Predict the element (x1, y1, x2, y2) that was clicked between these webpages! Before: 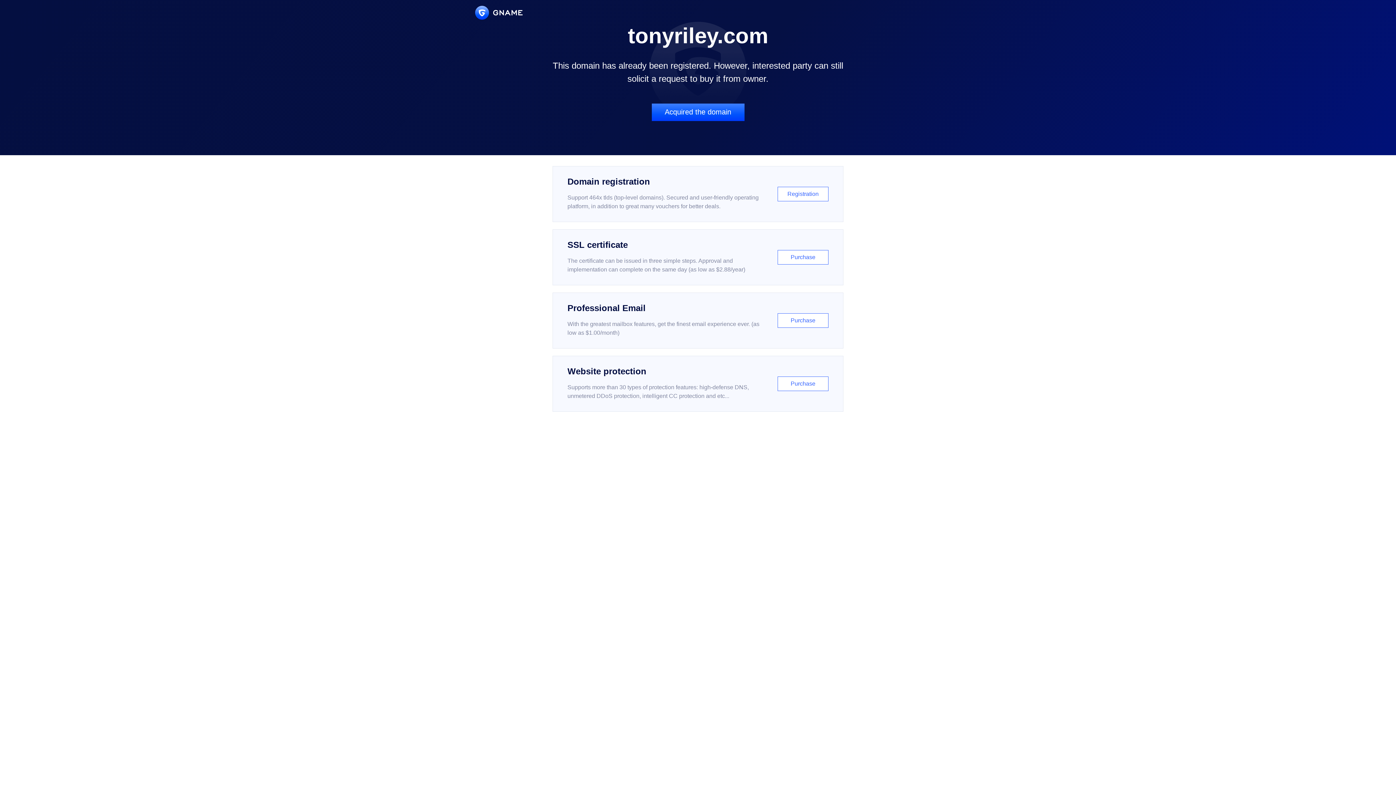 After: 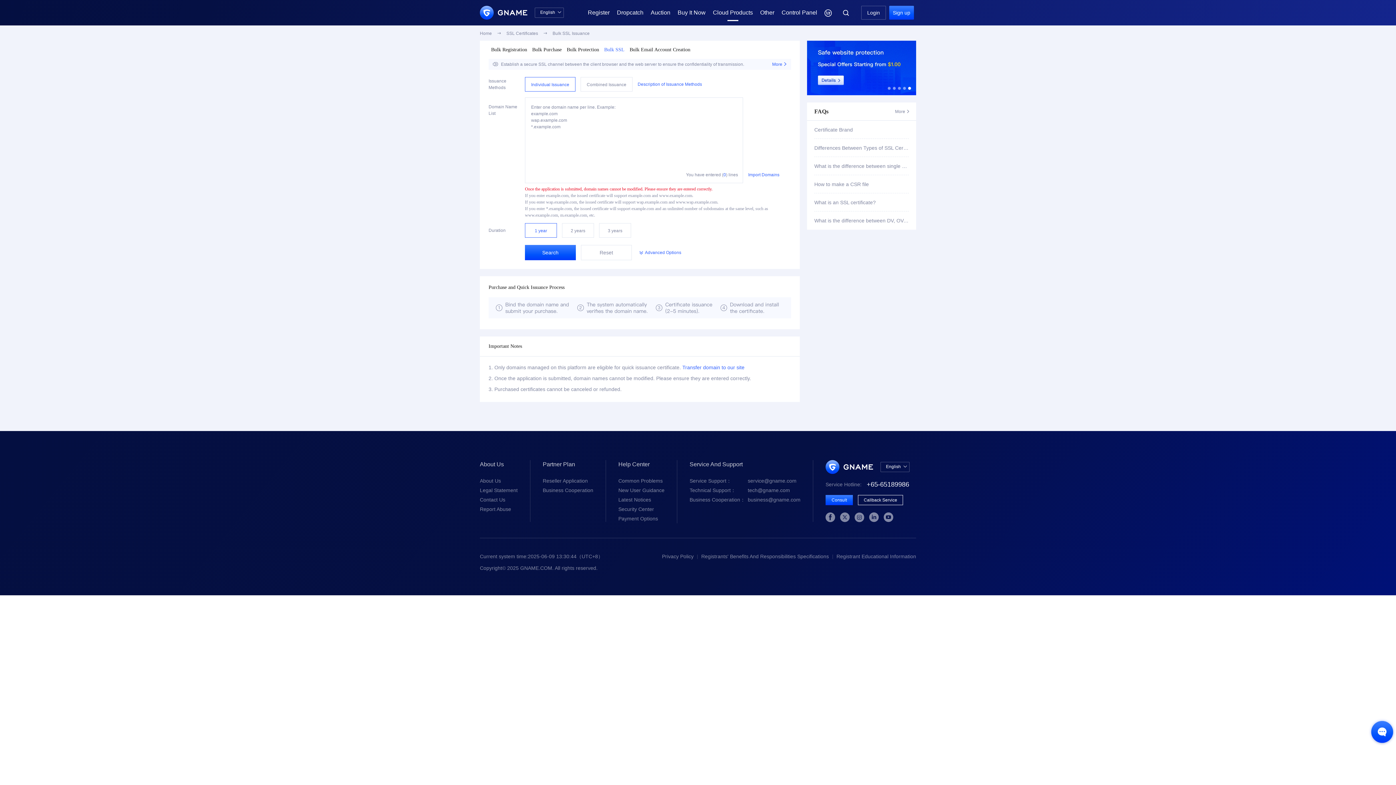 Action: label: SSL certificate

The certificate can be issued in three simple steps. Approval and implementation can complete on the same day (as low as $2.88/year)

Purchase bbox: (552, 229, 843, 285)